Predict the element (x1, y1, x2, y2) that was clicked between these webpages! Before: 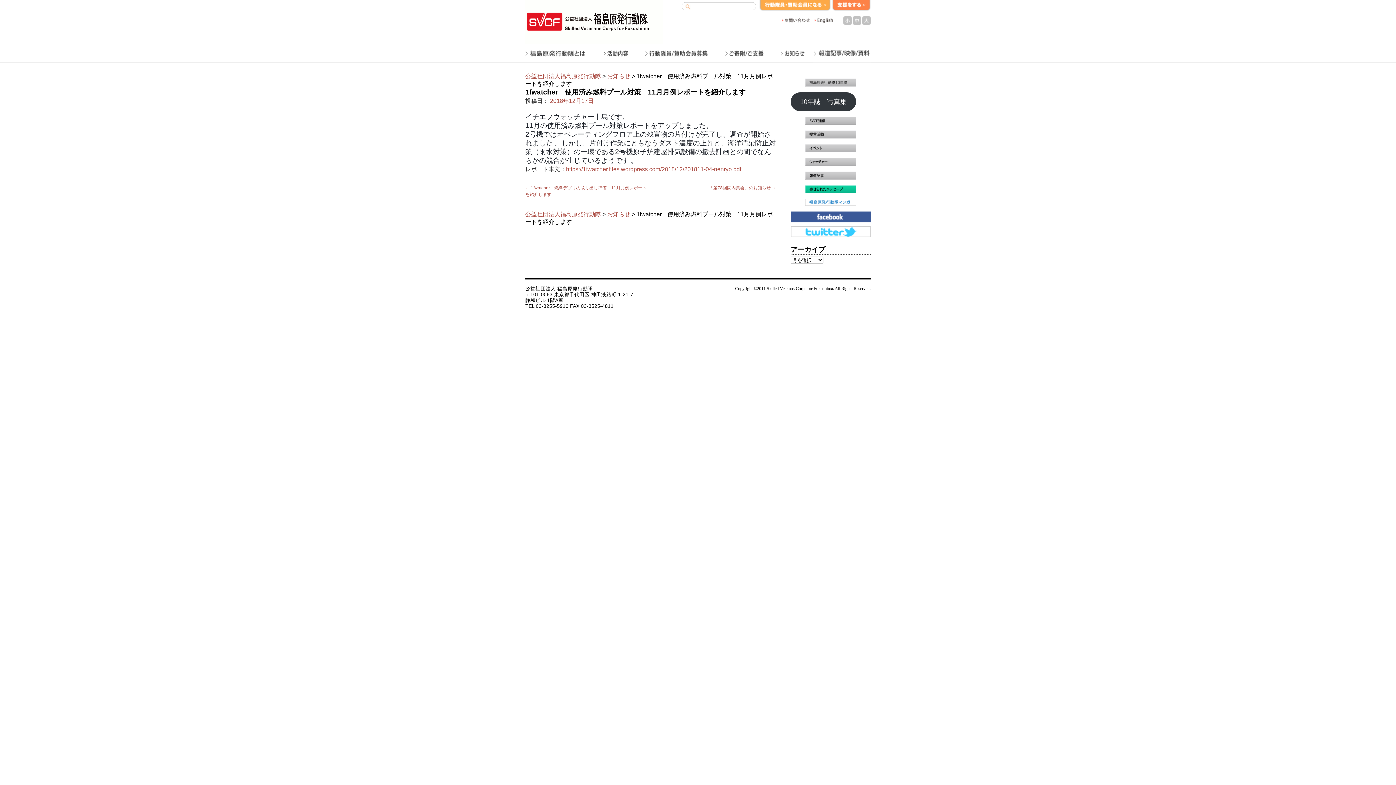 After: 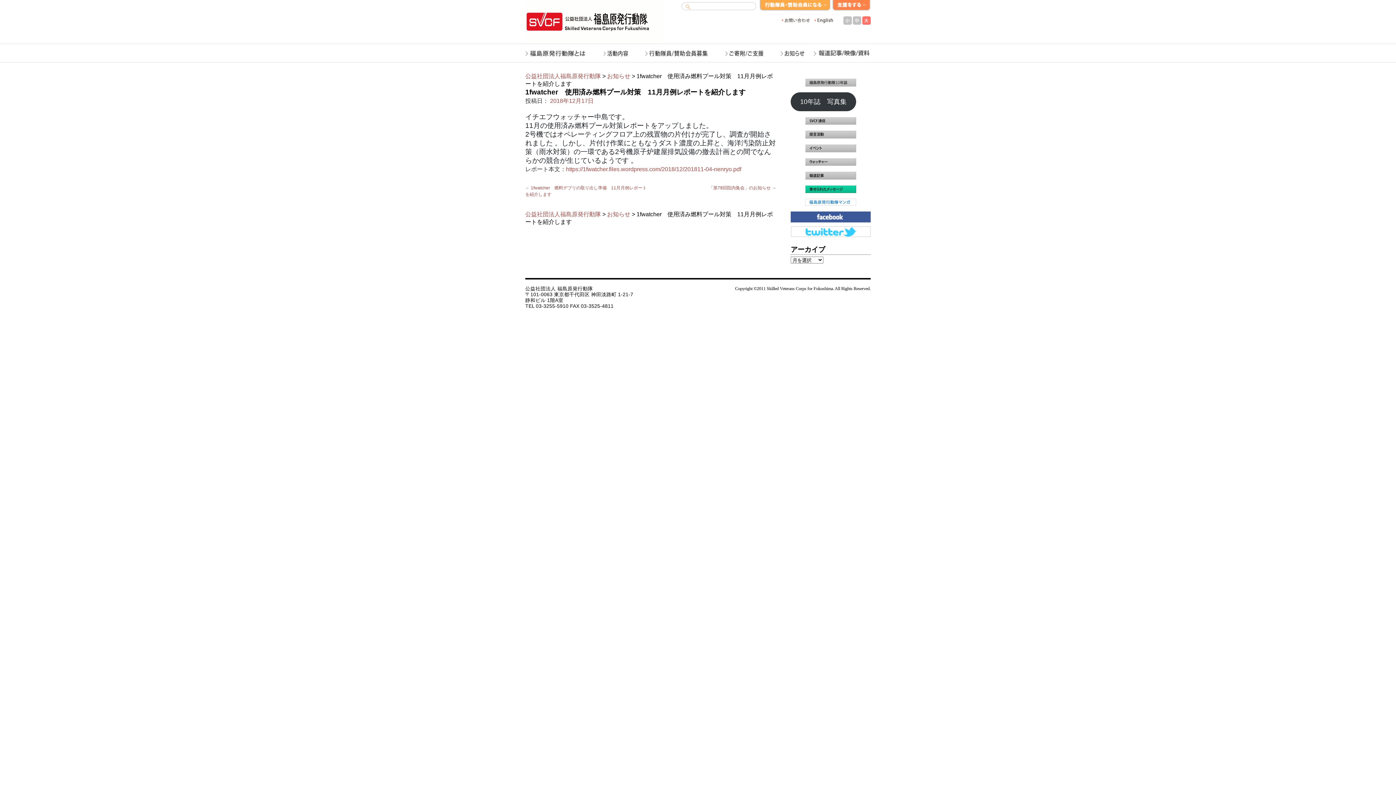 Action: bbox: (862, 16, 870, 24) label: 大